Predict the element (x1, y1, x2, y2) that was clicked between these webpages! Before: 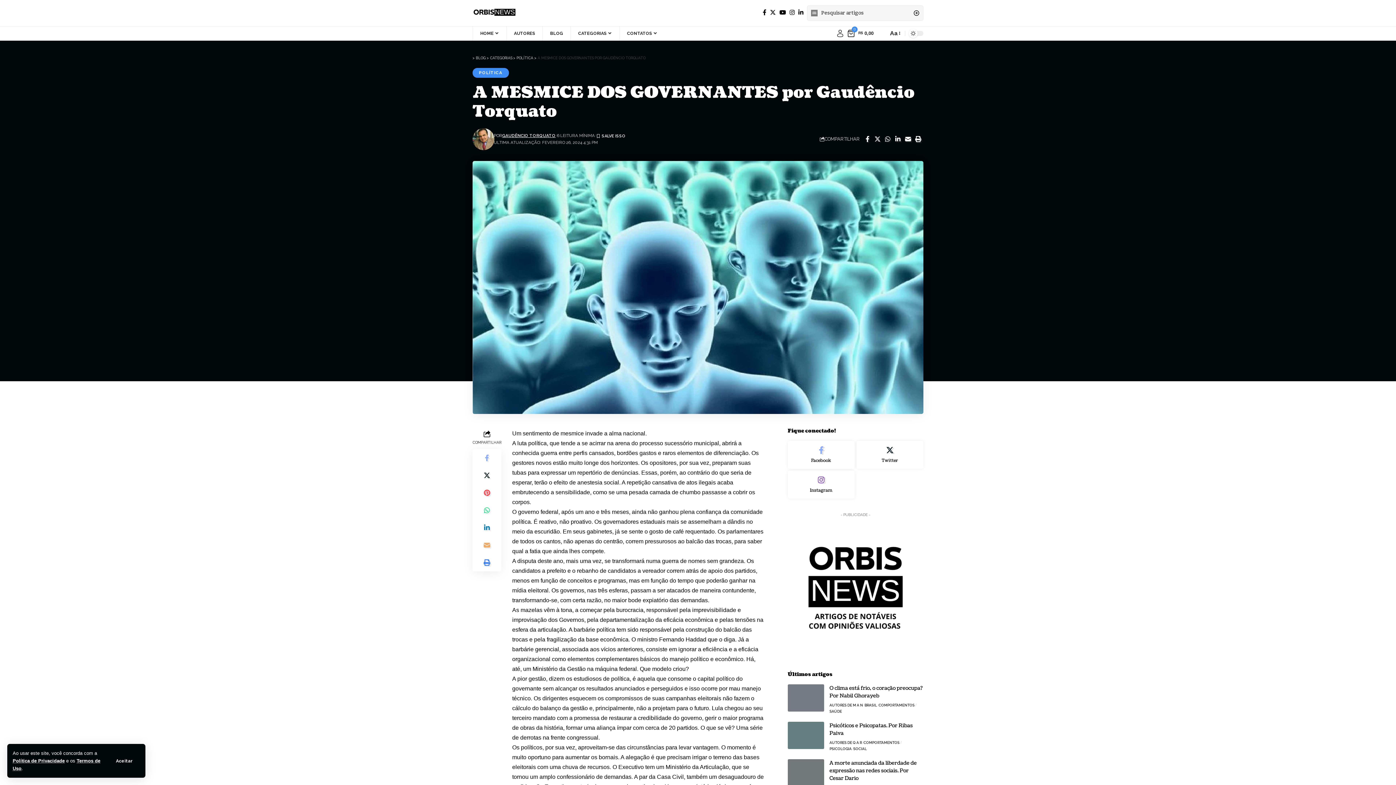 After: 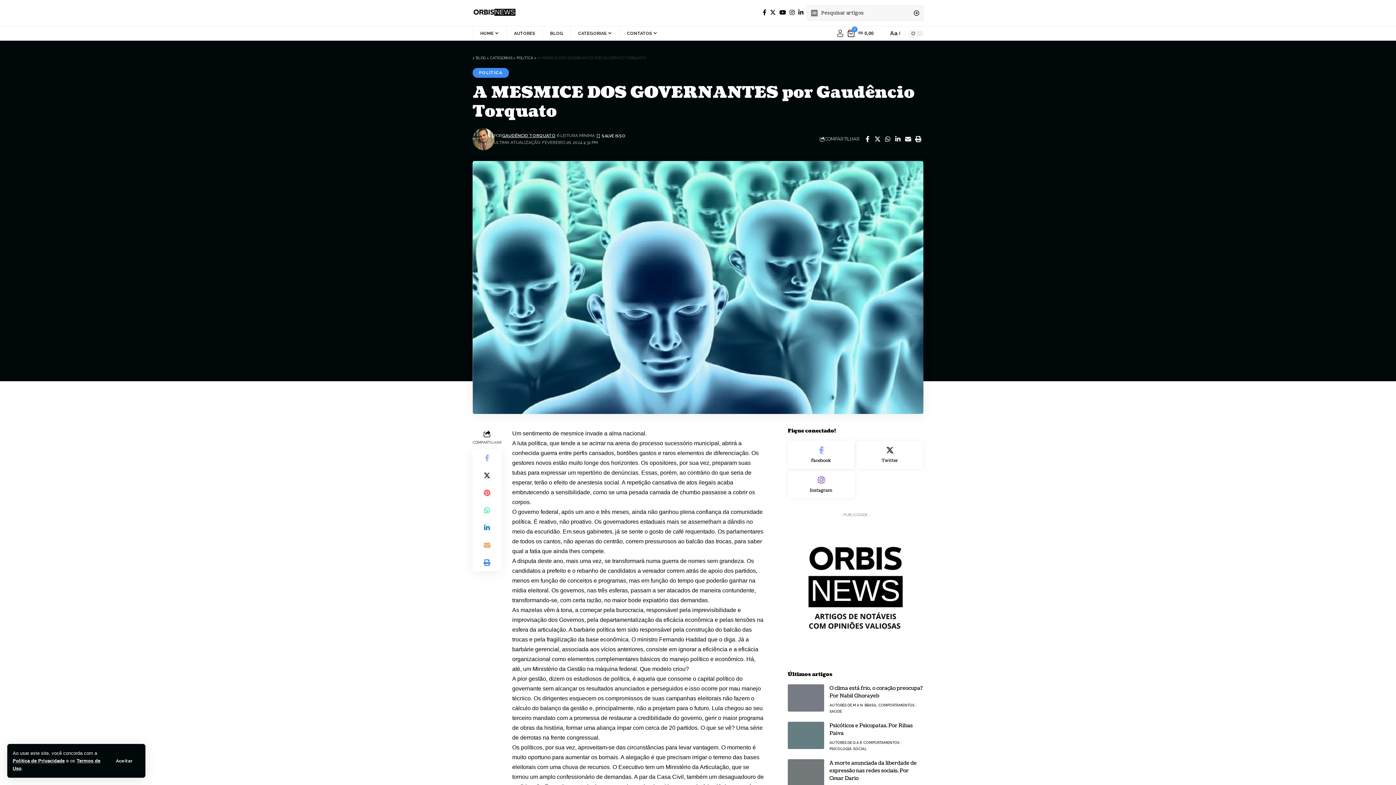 Action: label: Share on Whatsapp bbox: (882, 133, 893, 145)